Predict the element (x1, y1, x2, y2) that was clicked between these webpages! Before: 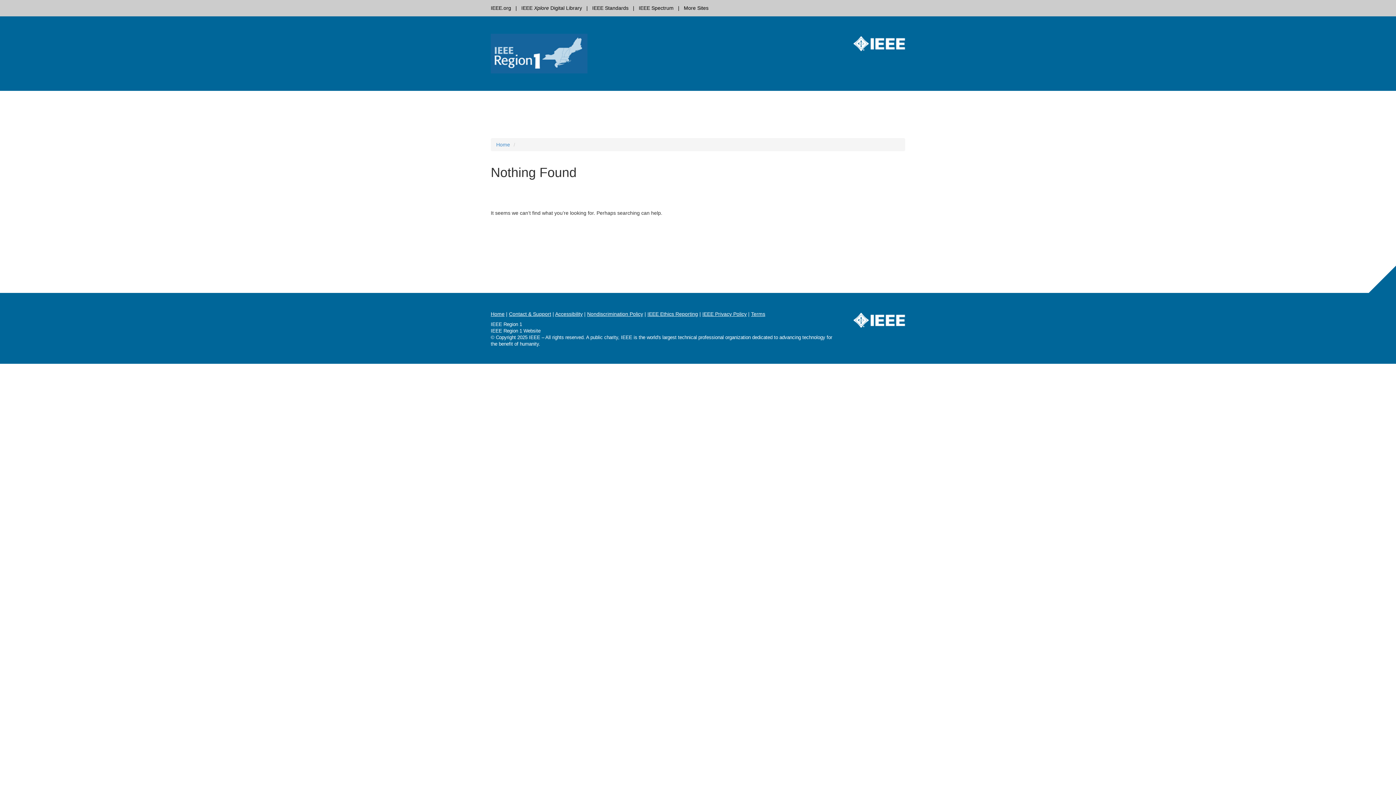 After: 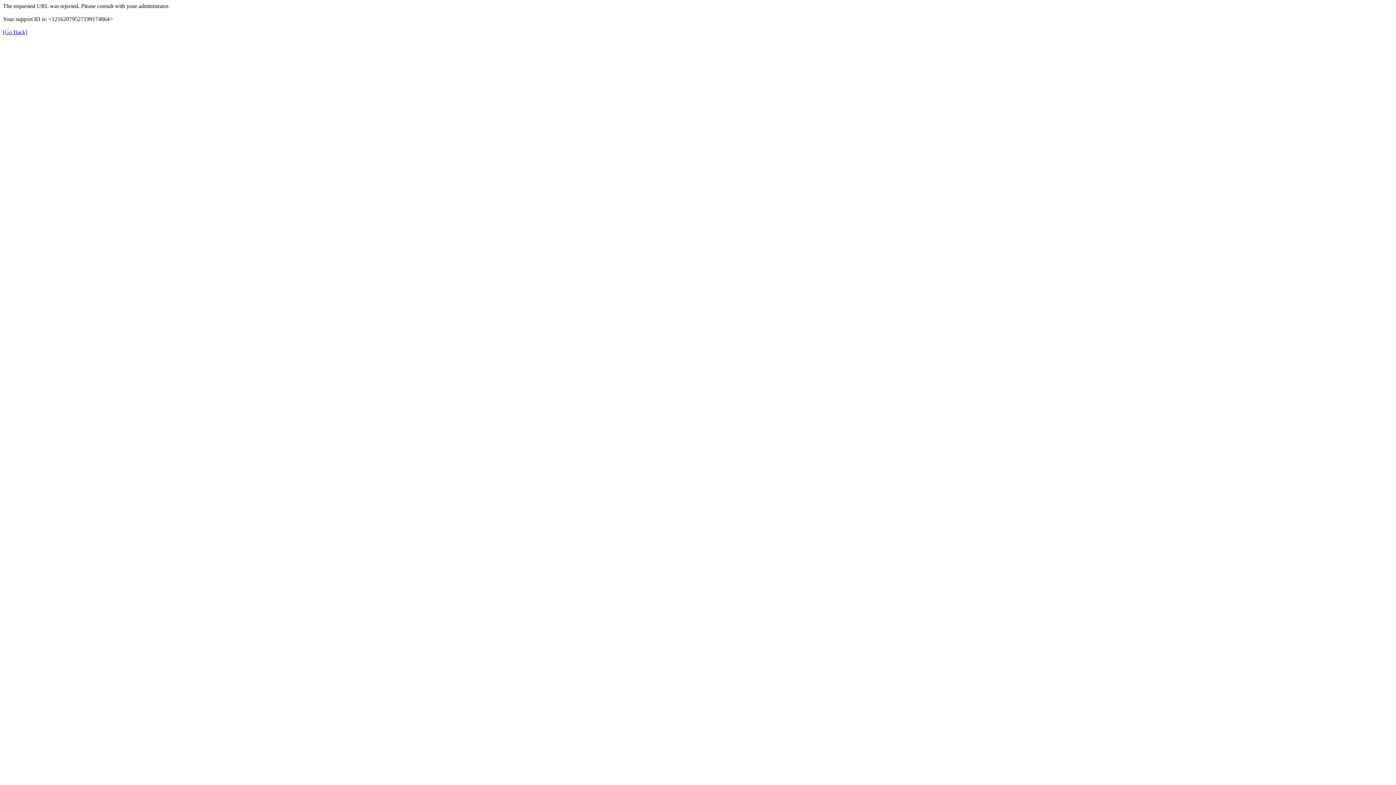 Action: bbox: (555, 311, 582, 317) label: Accessibility